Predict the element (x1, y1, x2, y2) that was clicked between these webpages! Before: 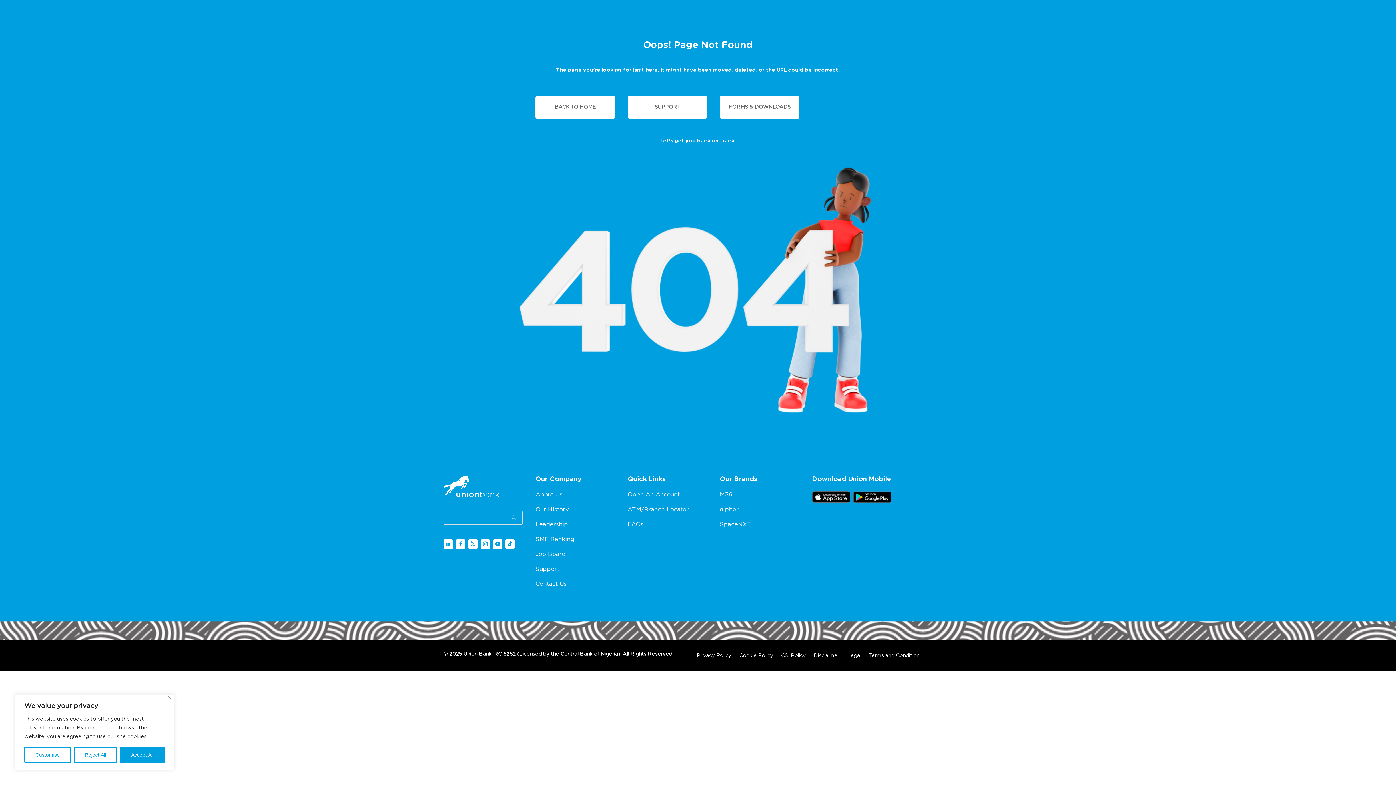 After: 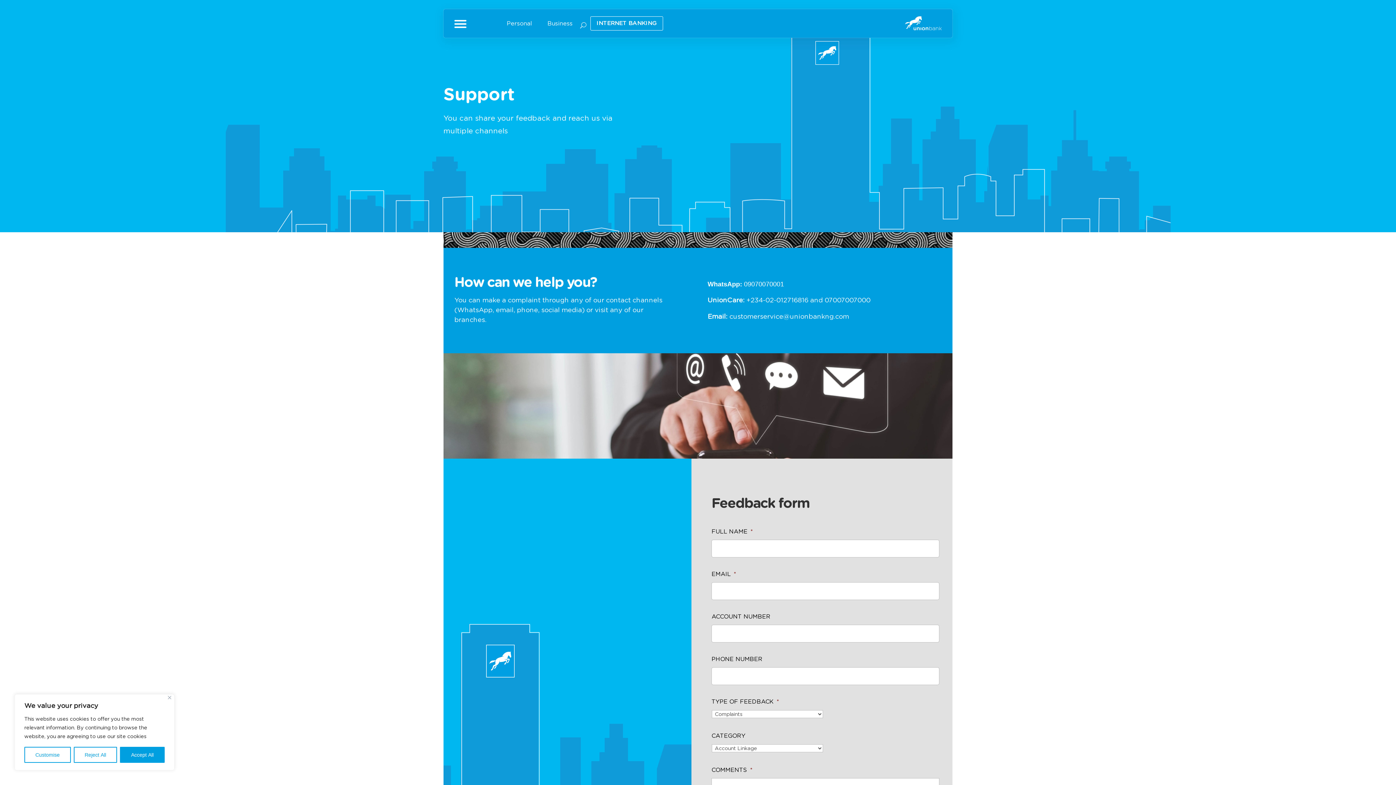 Action: bbox: (535, 565, 559, 577) label: Support